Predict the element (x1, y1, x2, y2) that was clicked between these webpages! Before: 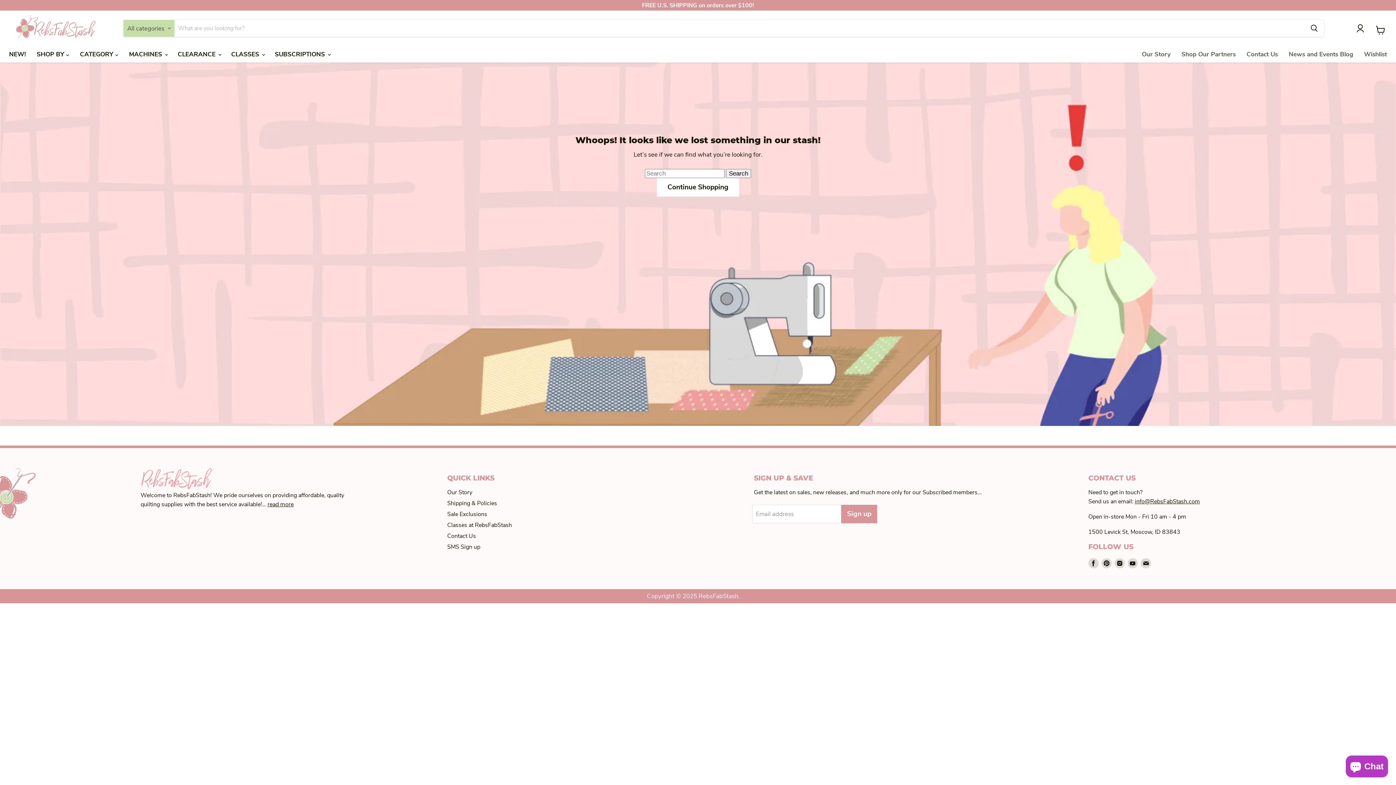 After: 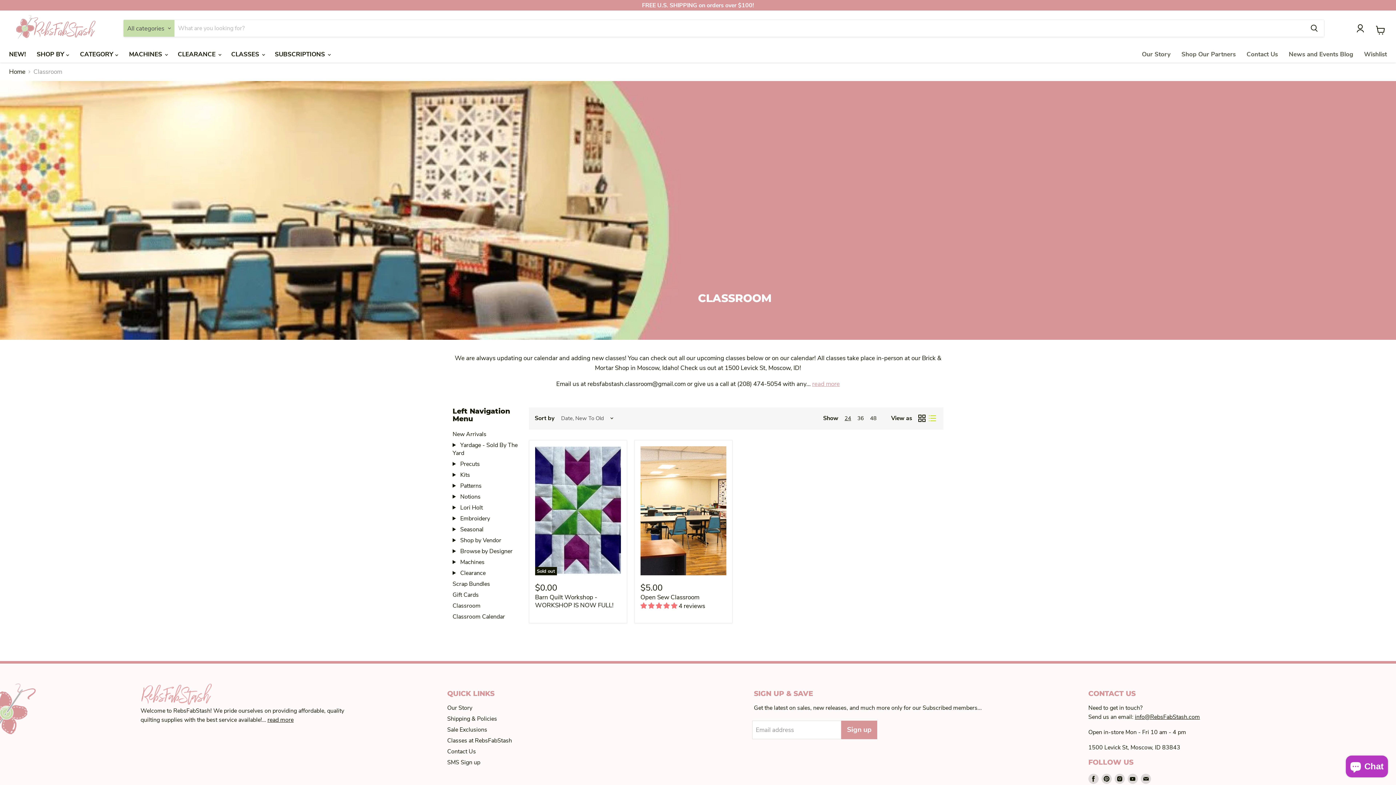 Action: label: Classes at RebsFabStash bbox: (447, 521, 512, 529)